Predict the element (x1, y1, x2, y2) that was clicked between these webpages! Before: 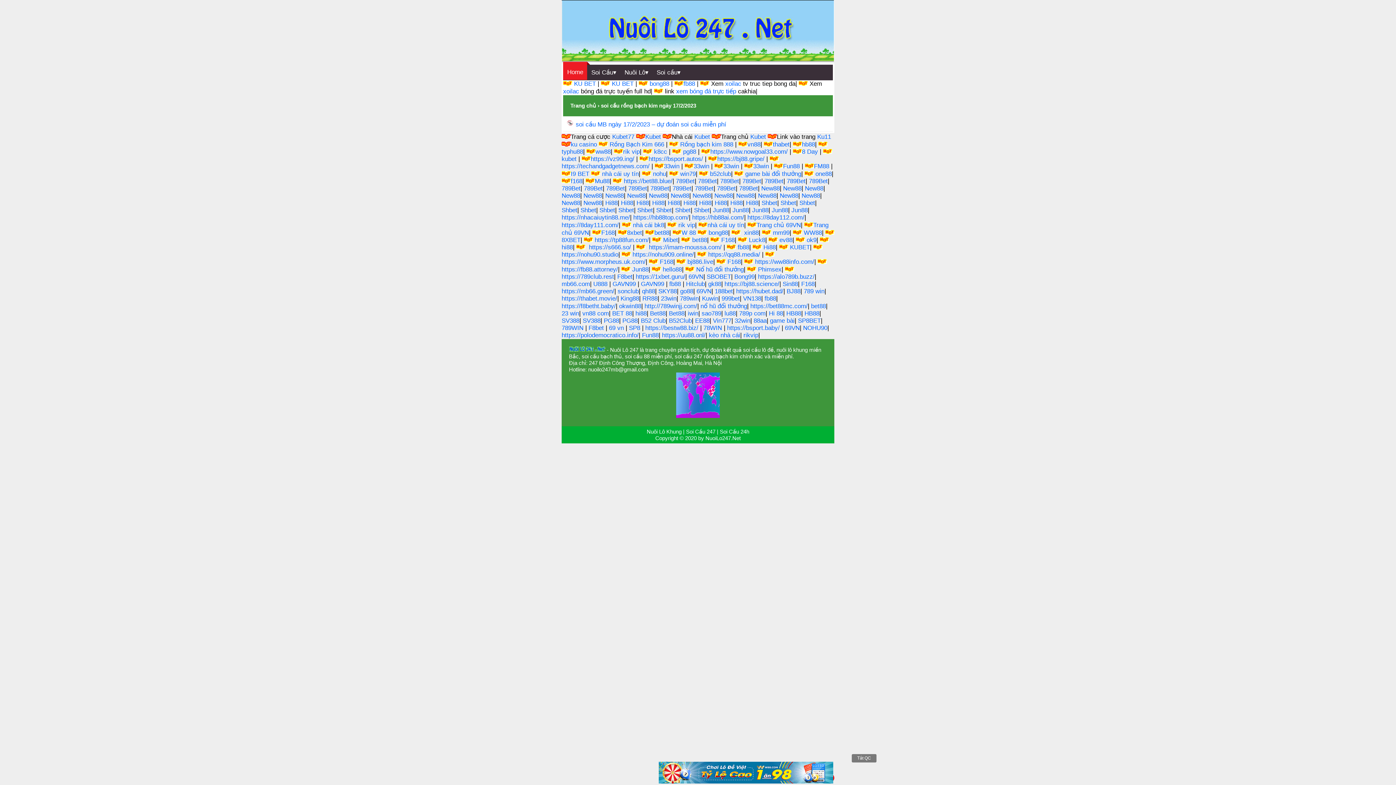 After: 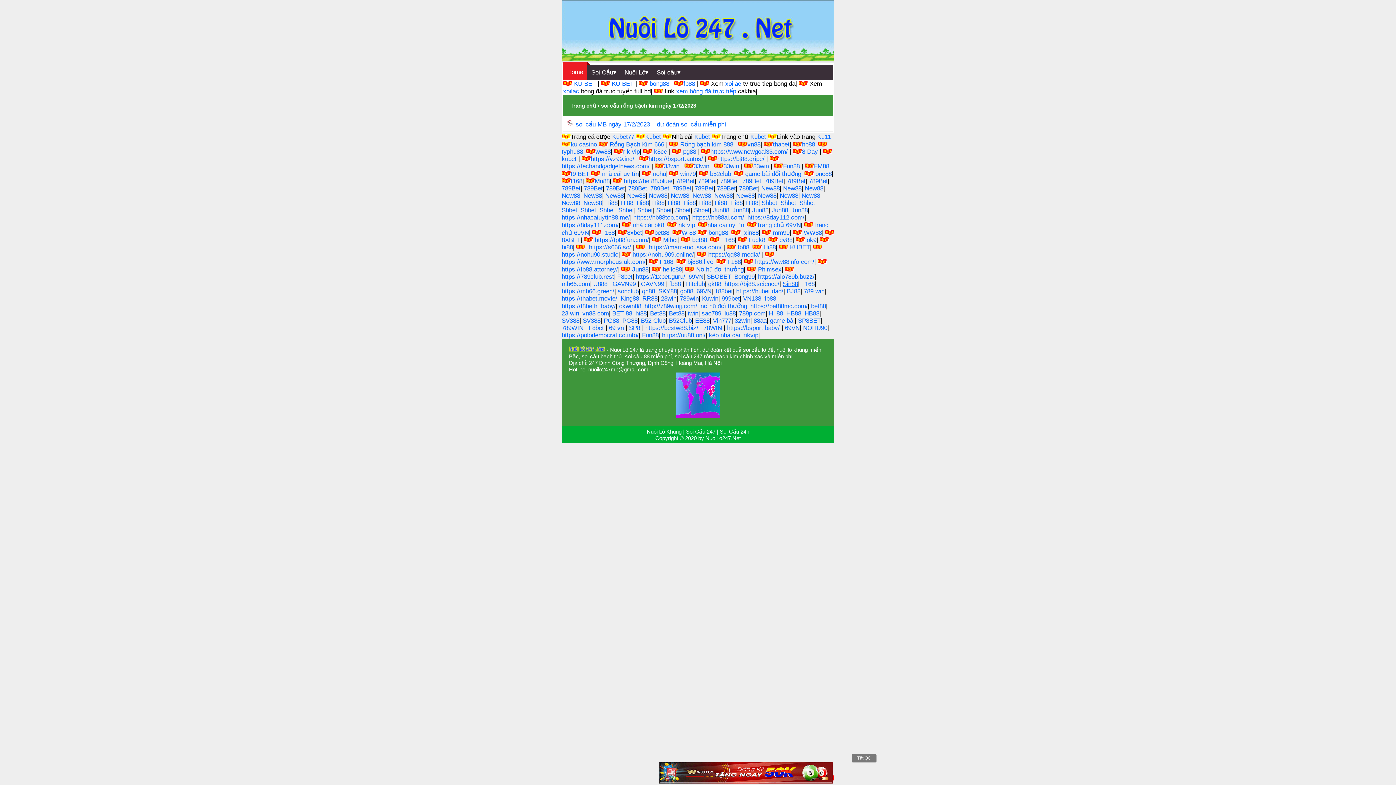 Action: label: Sin88 bbox: (782, 280, 798, 287)